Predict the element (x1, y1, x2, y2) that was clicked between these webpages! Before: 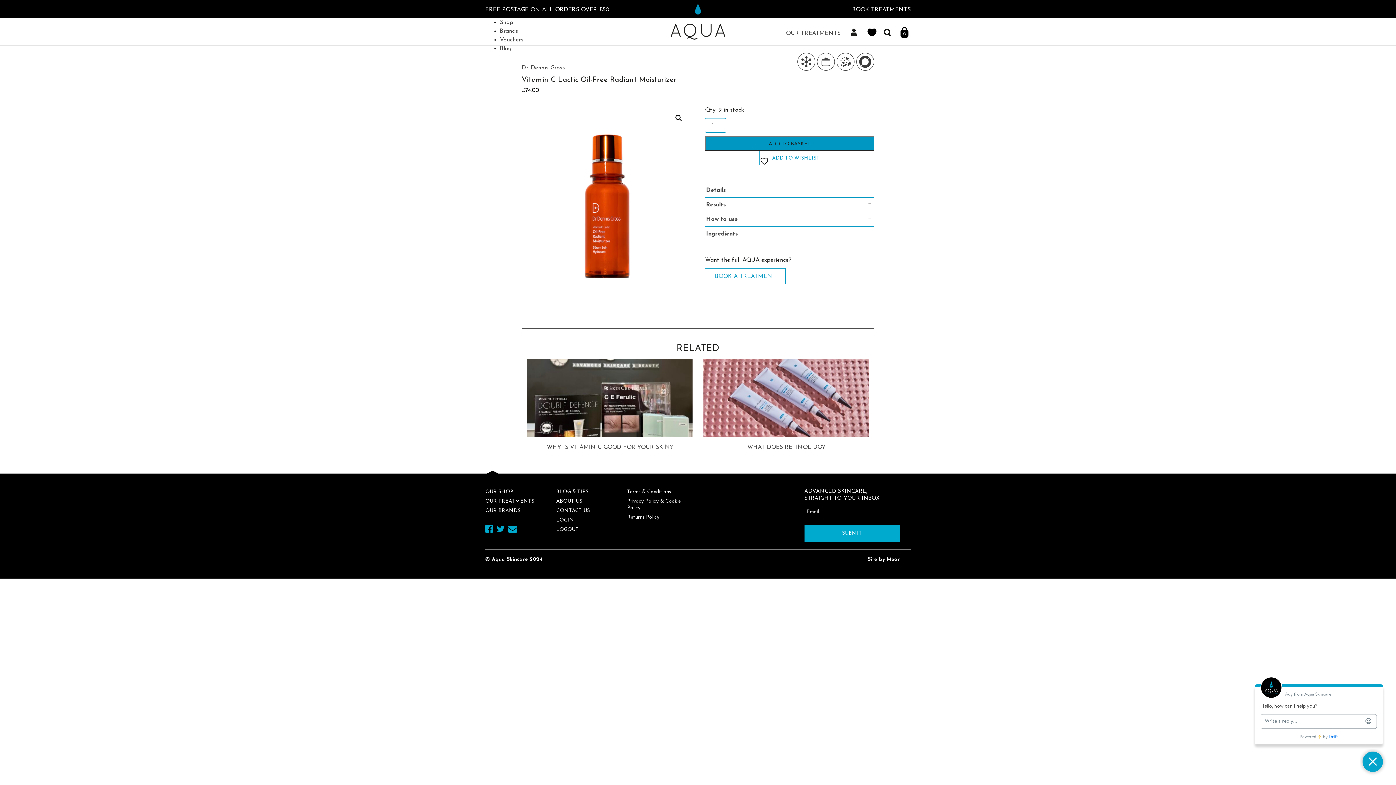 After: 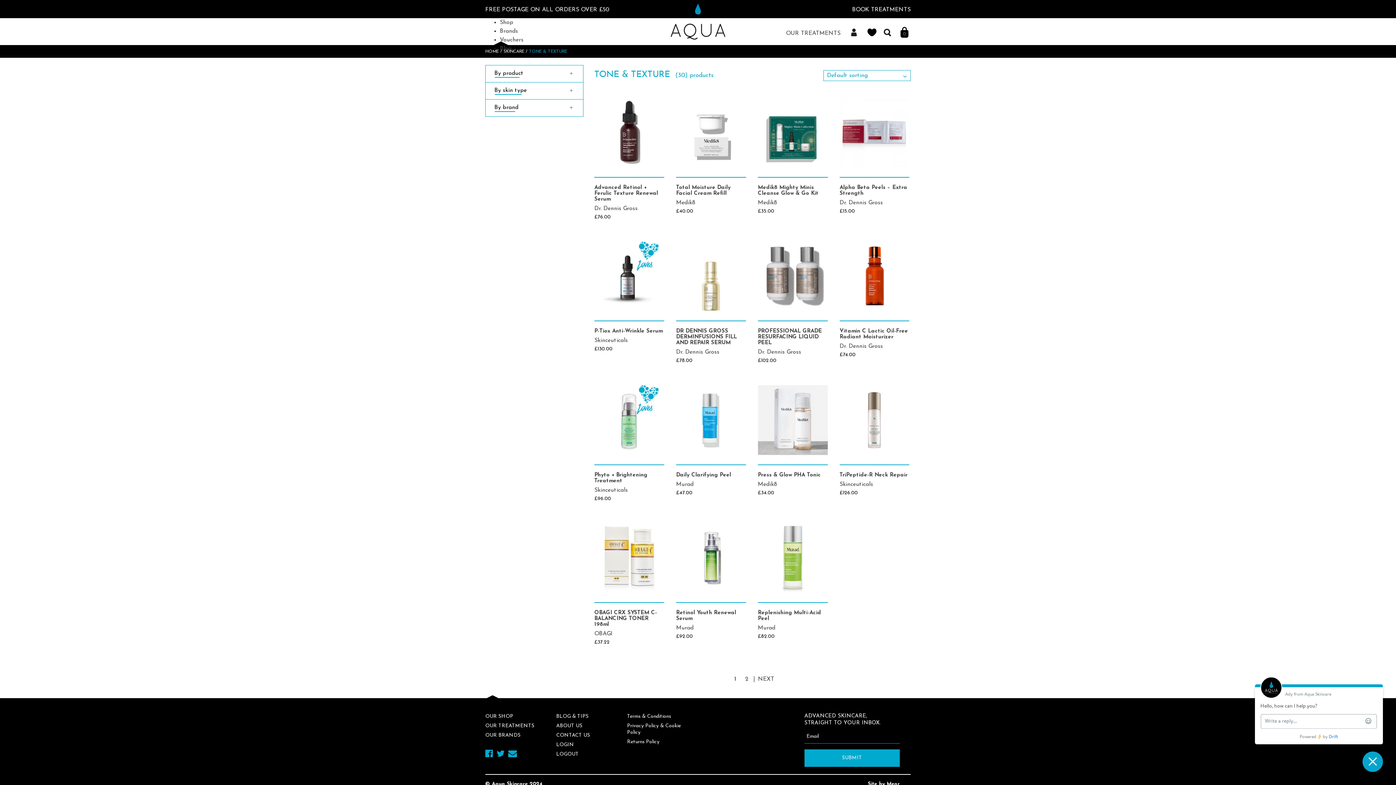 Action: bbox: (856, 52, 874, 70)